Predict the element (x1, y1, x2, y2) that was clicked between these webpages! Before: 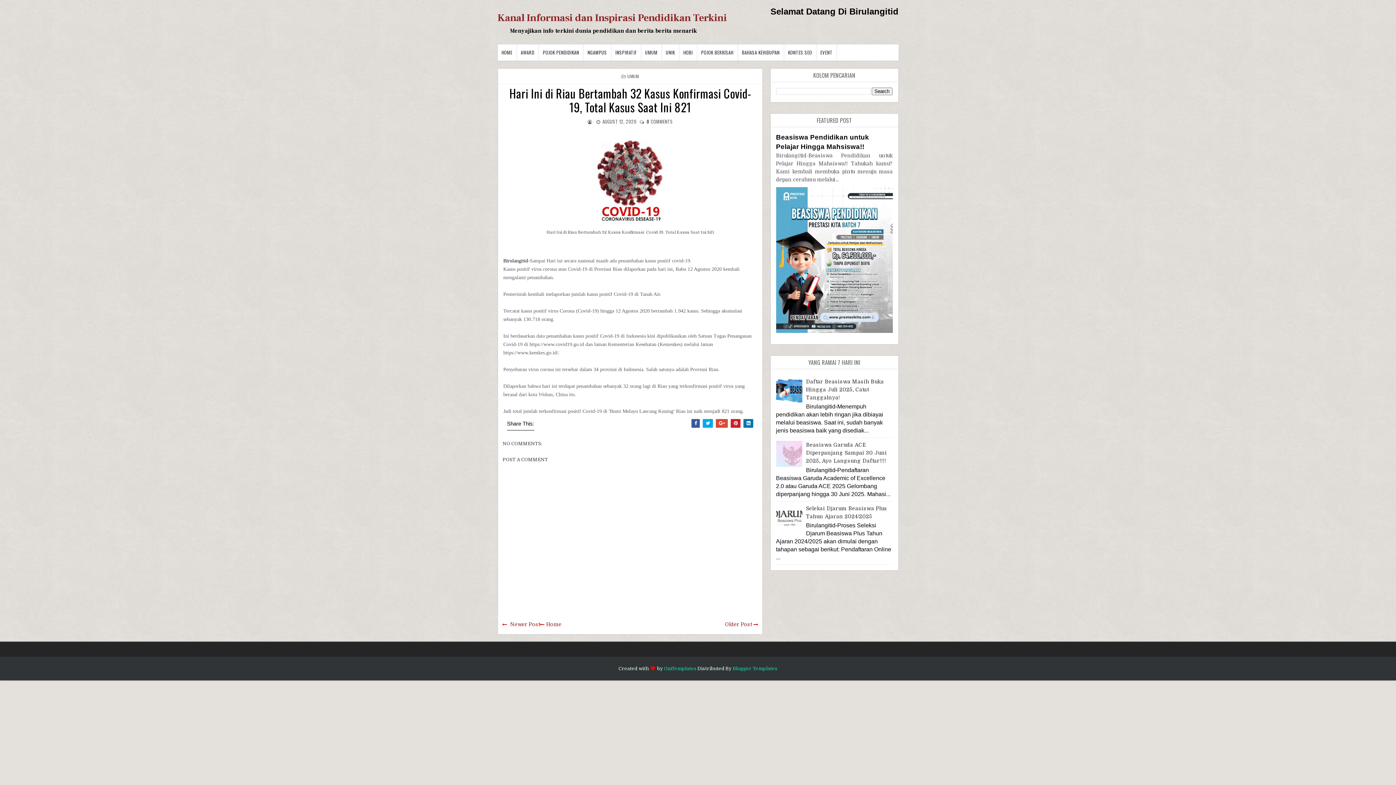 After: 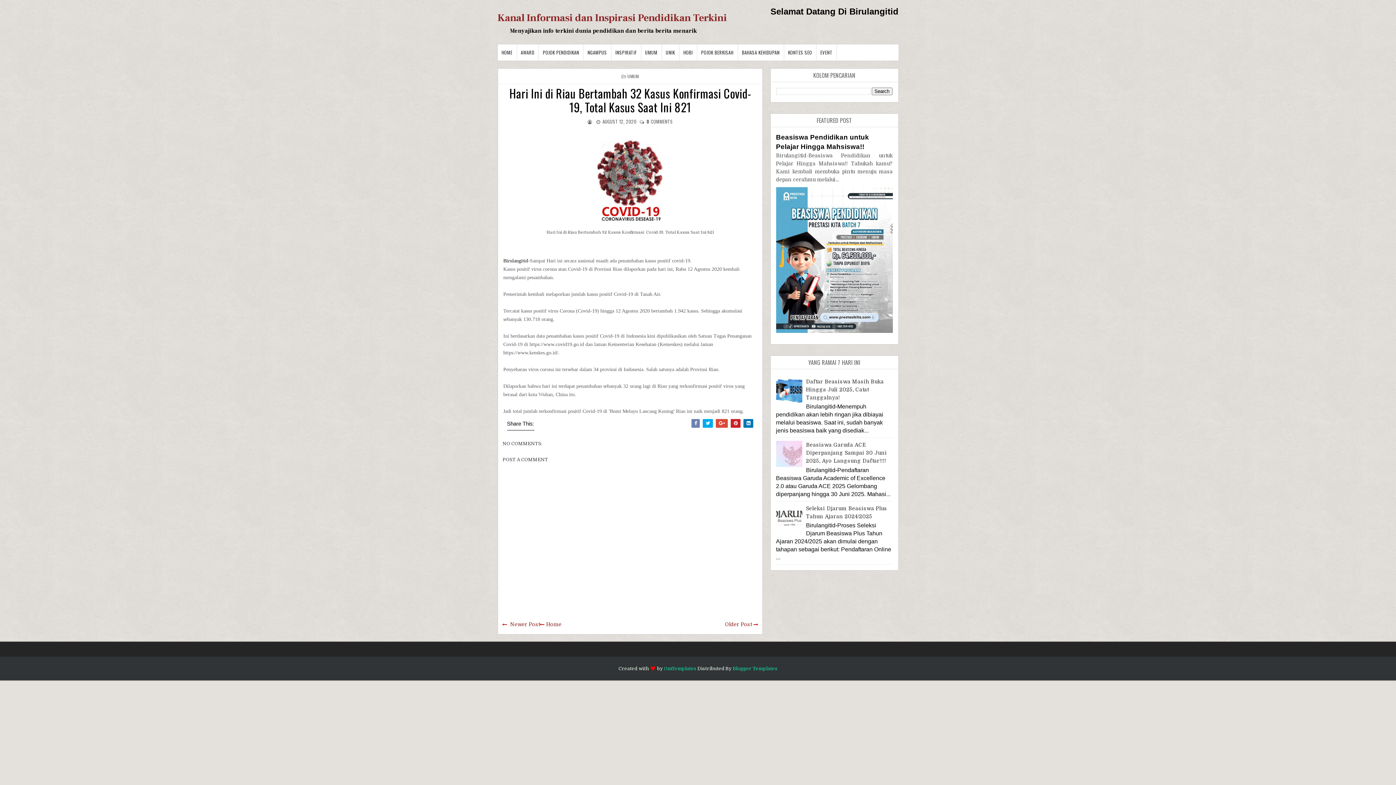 Action: bbox: (691, 419, 700, 428)